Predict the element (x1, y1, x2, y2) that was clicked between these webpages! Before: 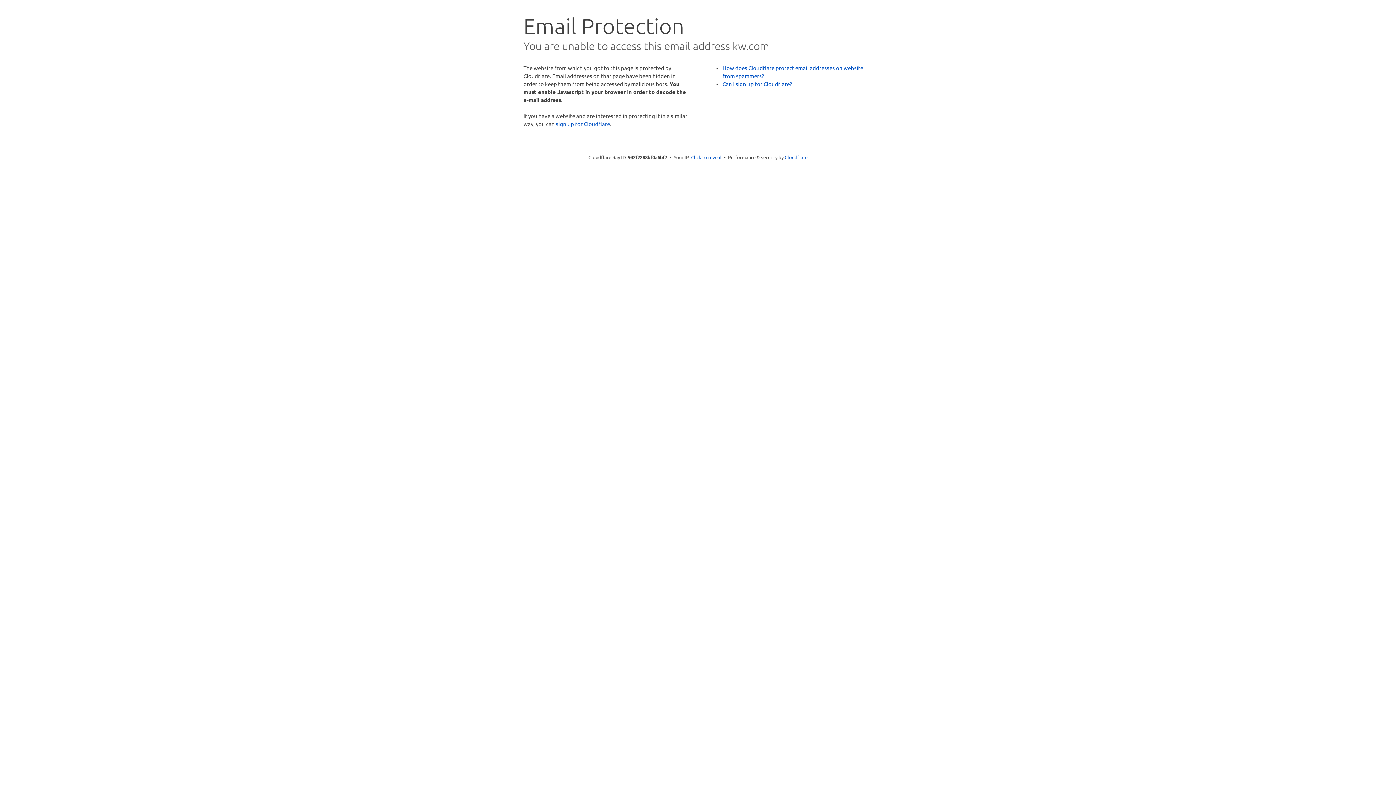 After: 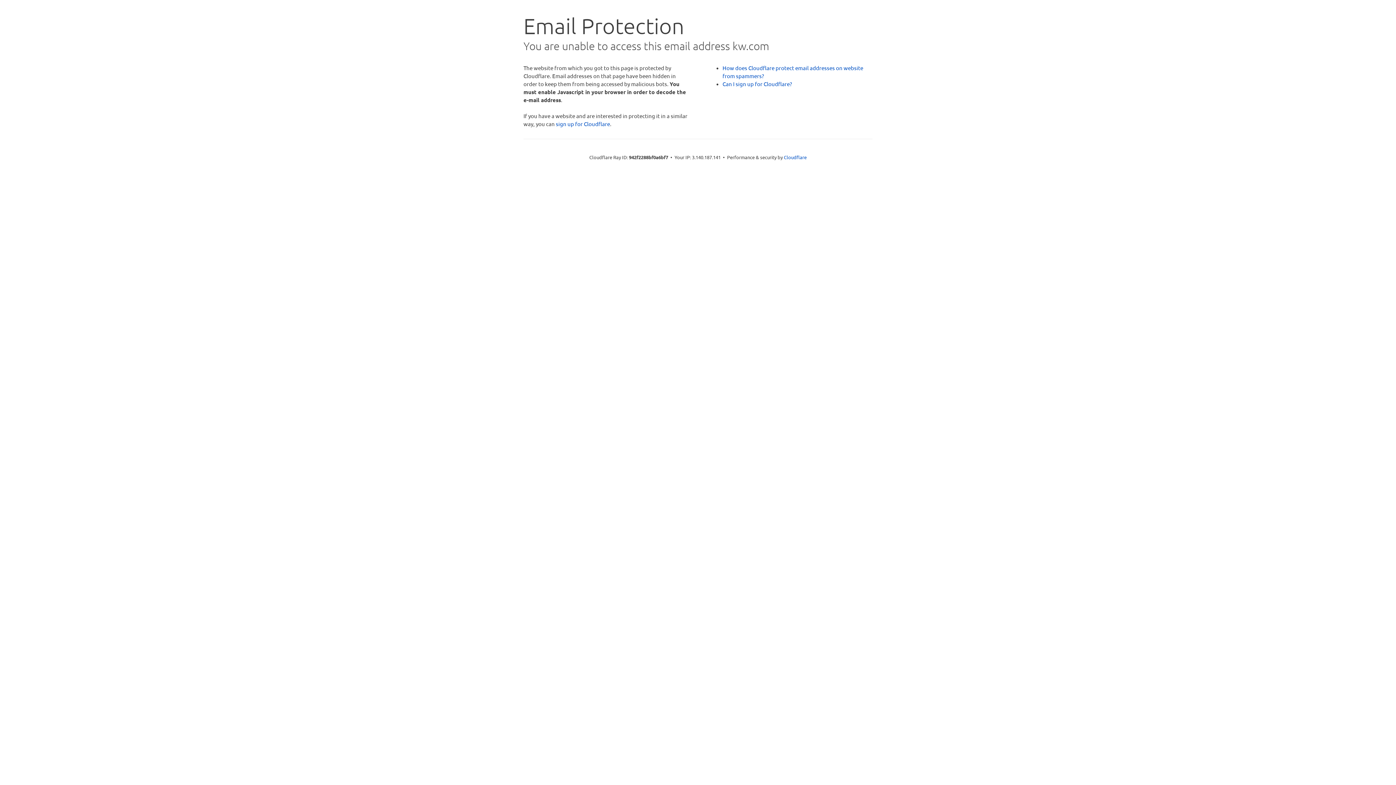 Action: bbox: (691, 153, 721, 160) label: Click to reveal